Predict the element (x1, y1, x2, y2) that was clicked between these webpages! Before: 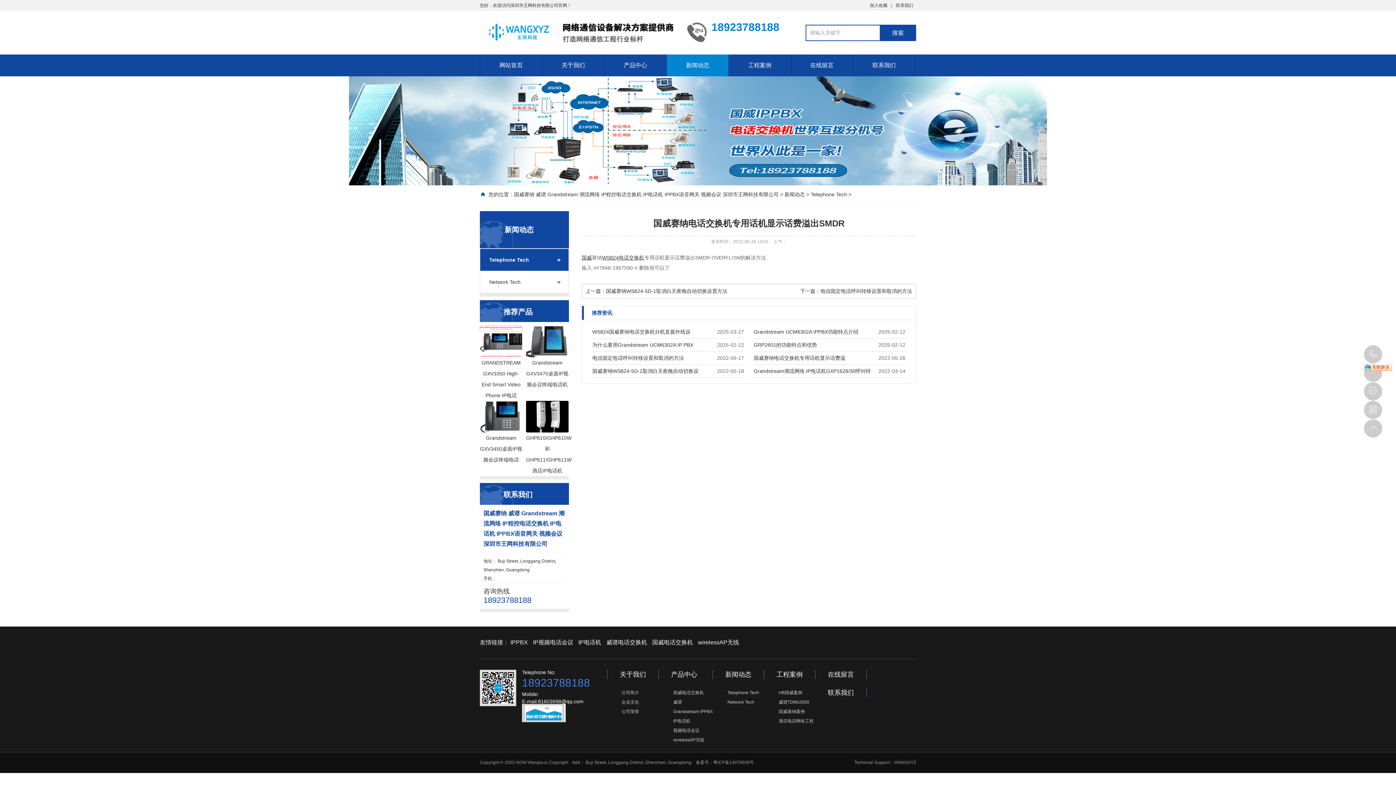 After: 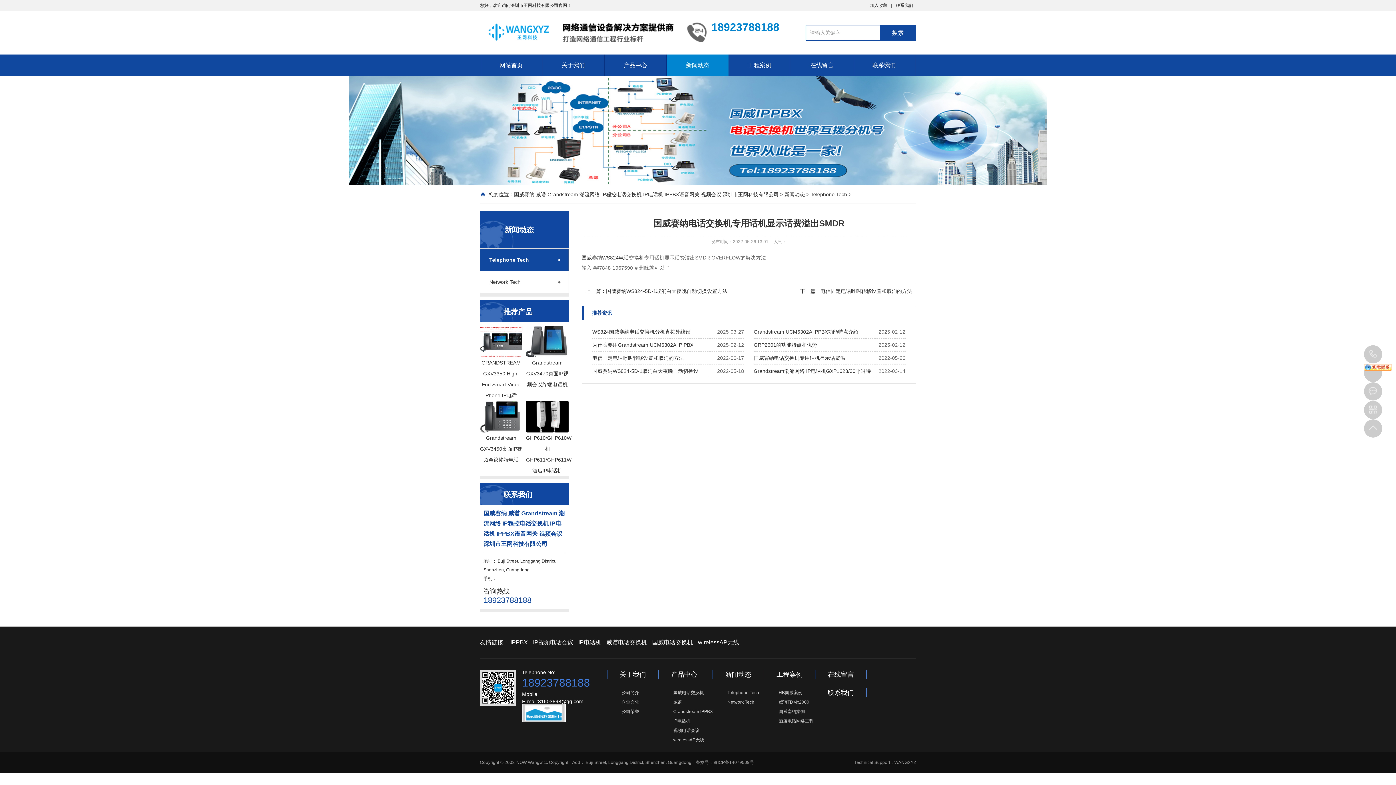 Action: bbox: (522, 717, 565, 723)